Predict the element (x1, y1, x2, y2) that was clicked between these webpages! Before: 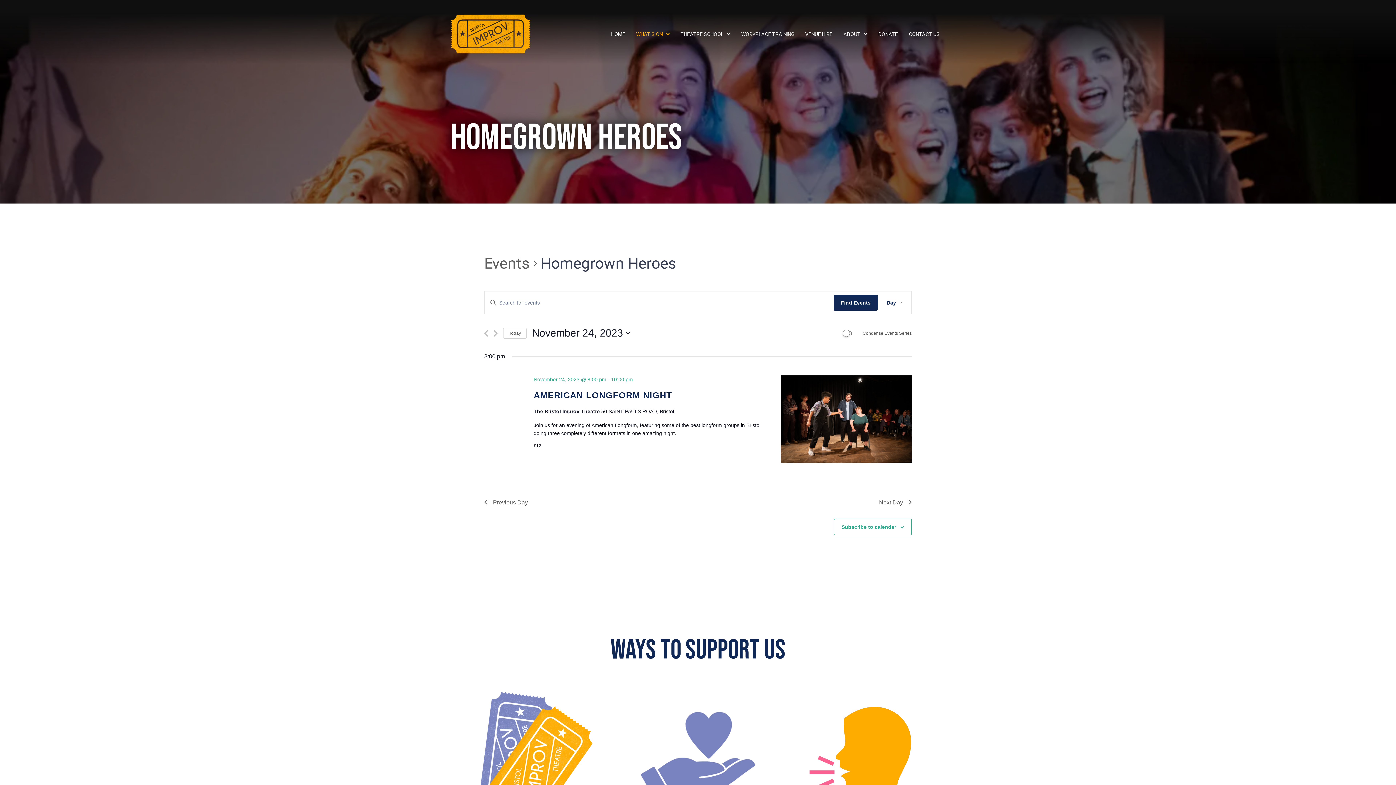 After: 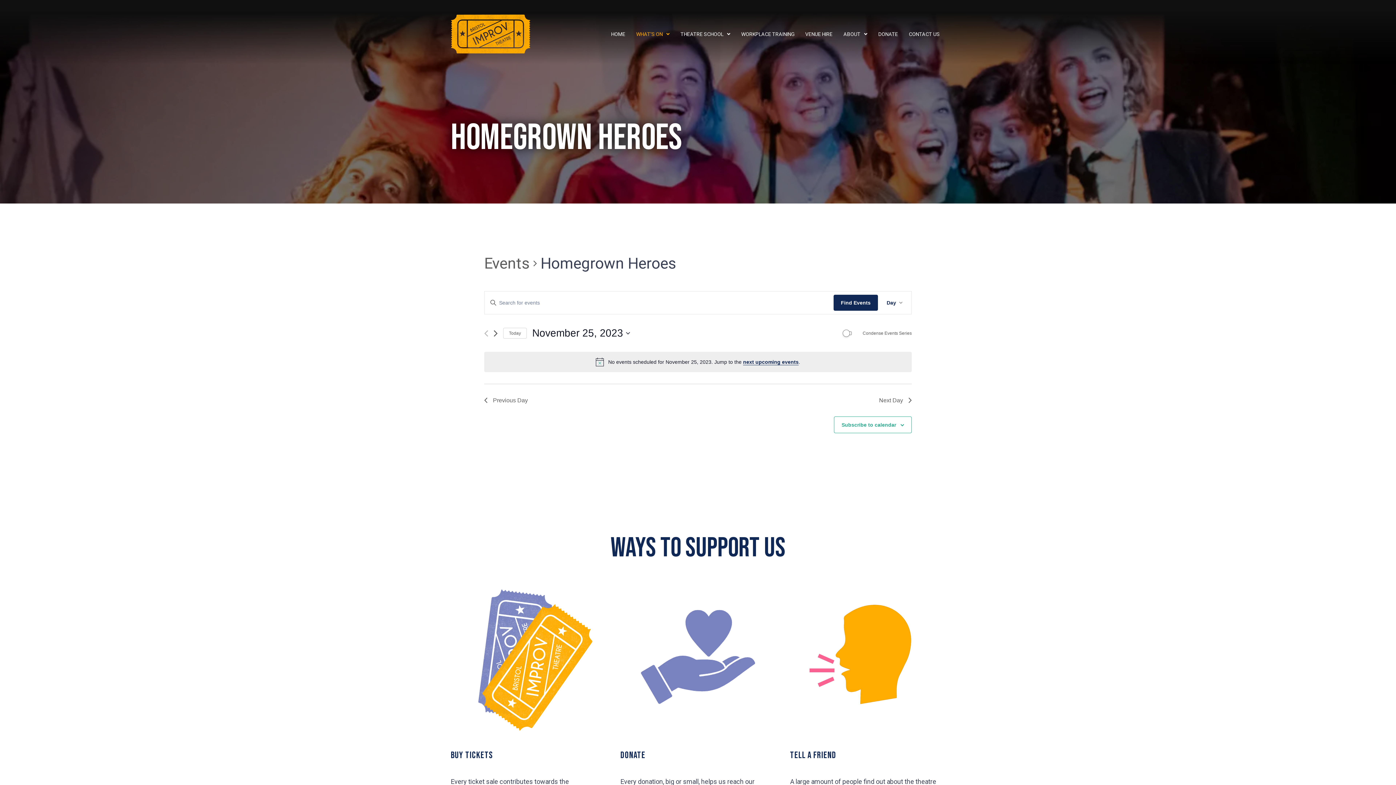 Action: label: Next day bbox: (493, 330, 497, 337)